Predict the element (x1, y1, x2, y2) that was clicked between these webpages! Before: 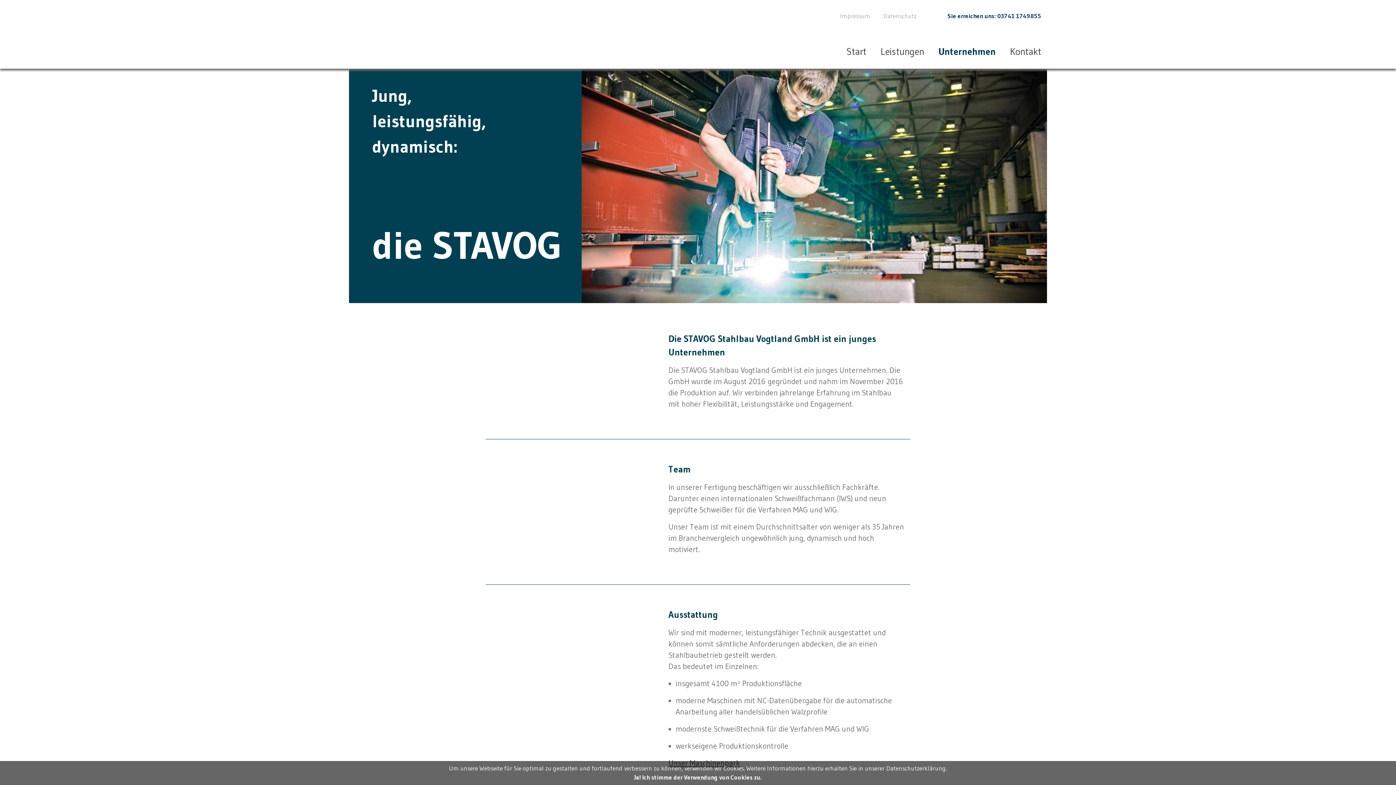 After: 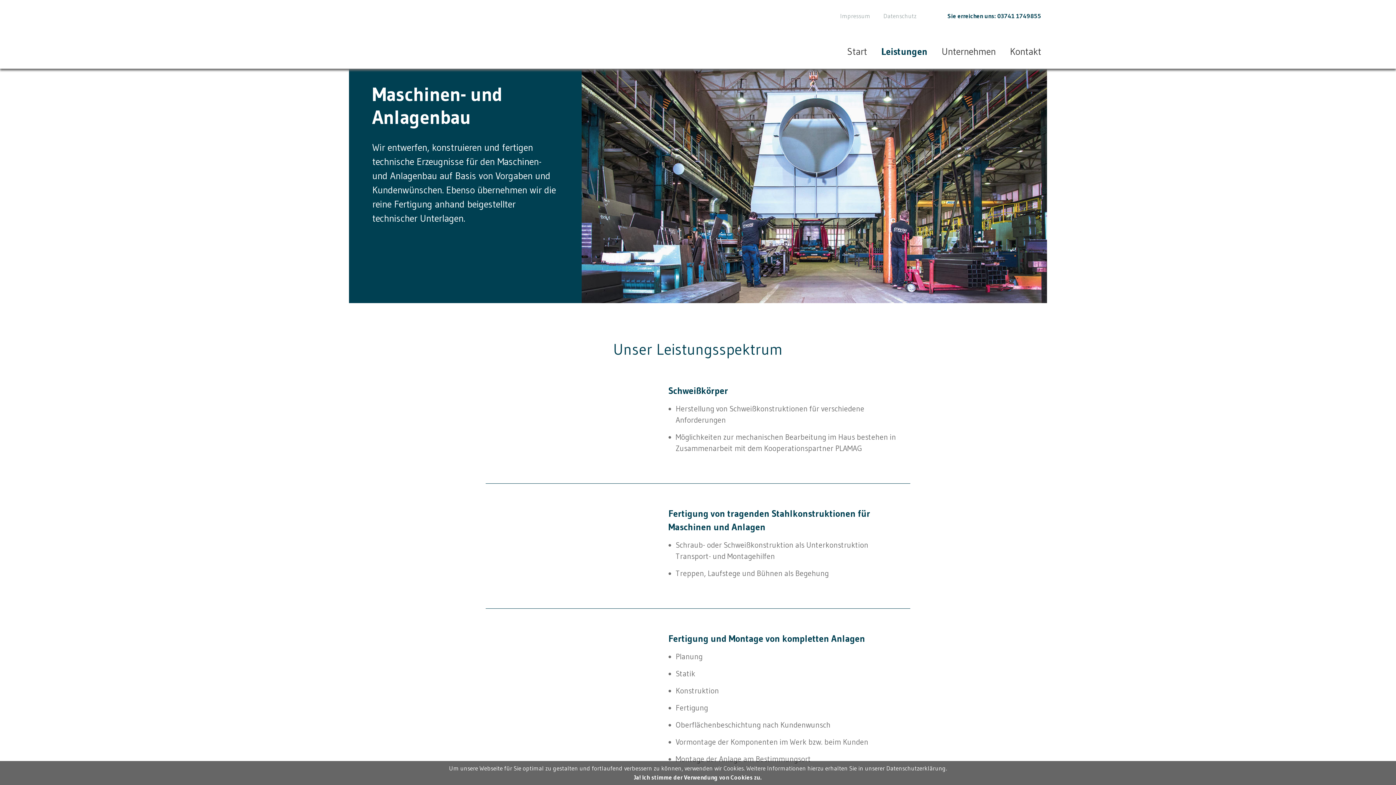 Action: label: Leistungen bbox: (880, 45, 924, 57)